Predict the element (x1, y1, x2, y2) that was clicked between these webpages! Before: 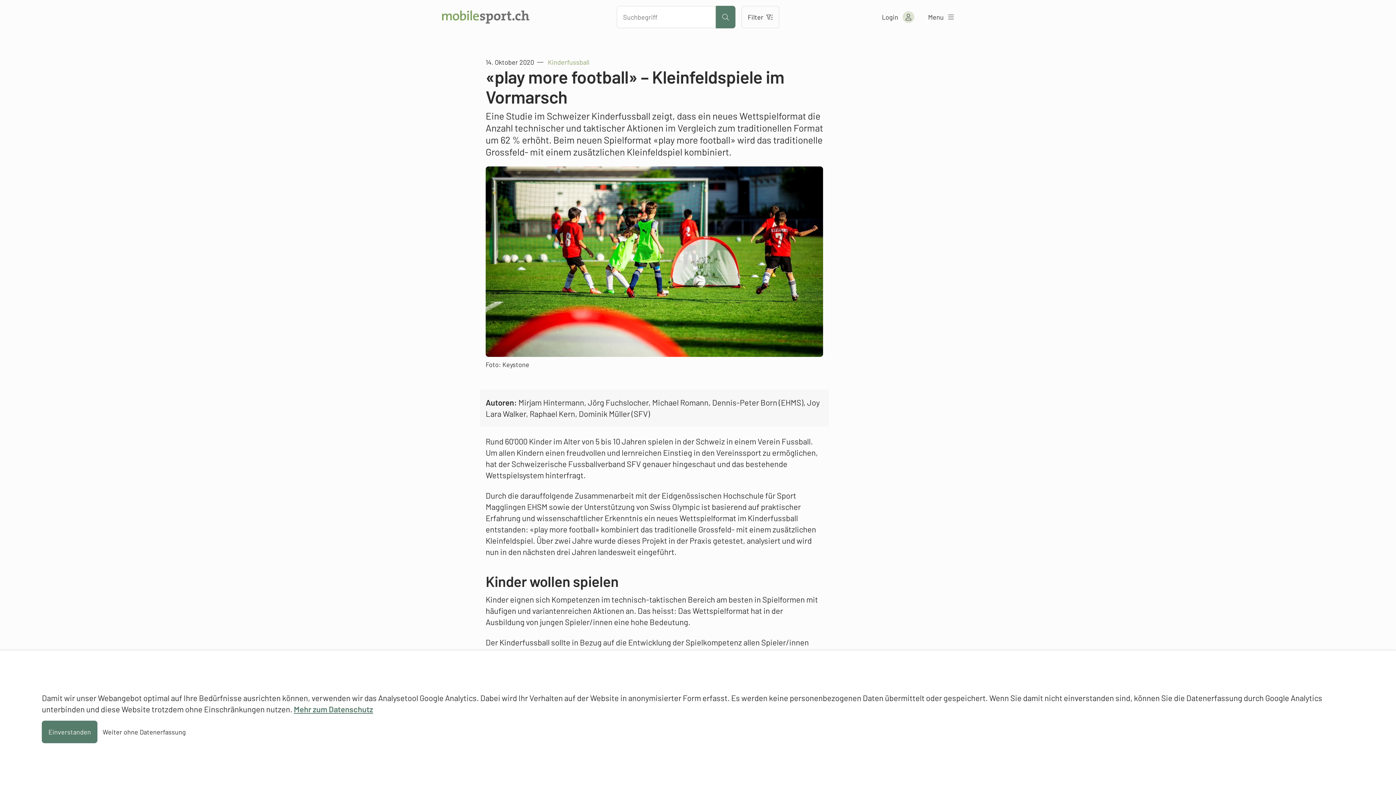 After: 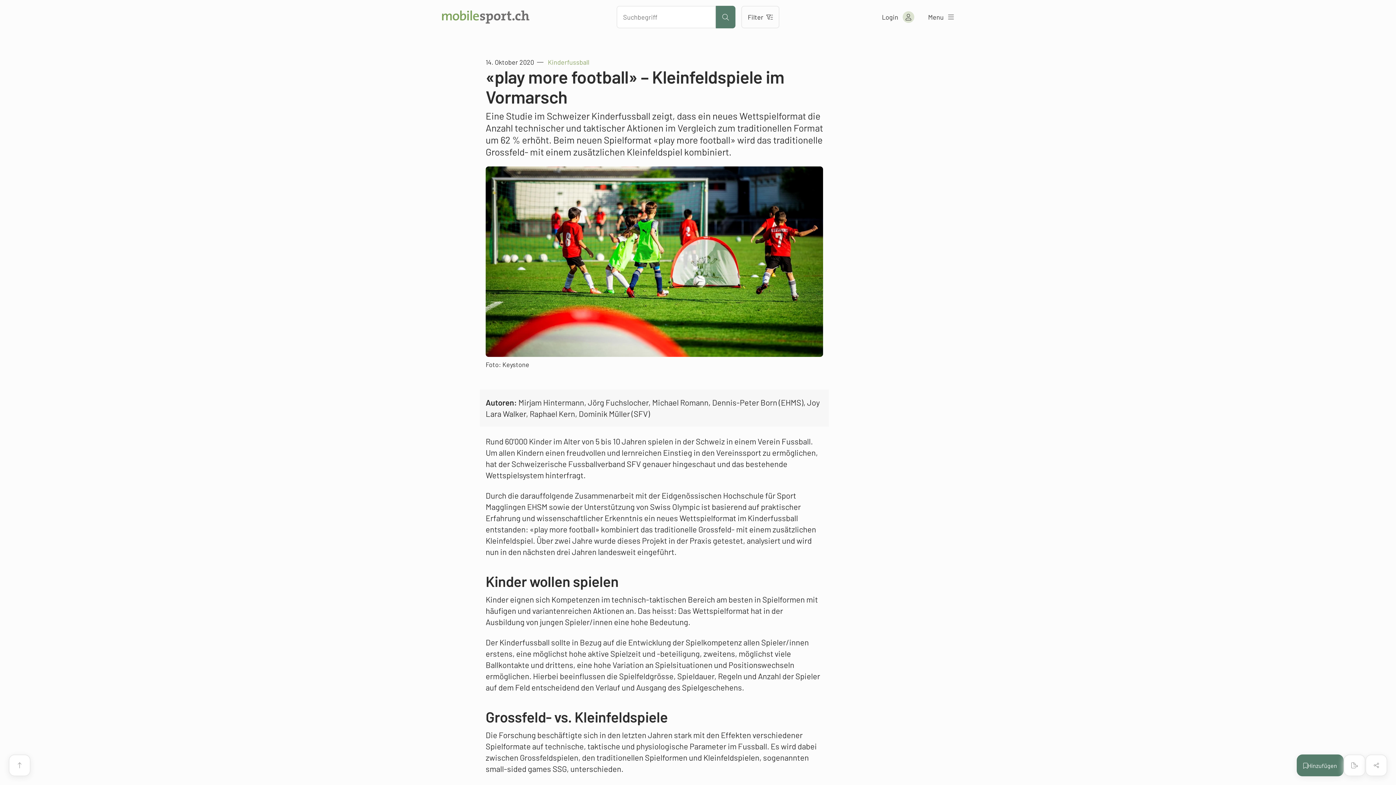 Action: bbox: (102, 728, 185, 736) label: Weiter ohne Datenerfassung